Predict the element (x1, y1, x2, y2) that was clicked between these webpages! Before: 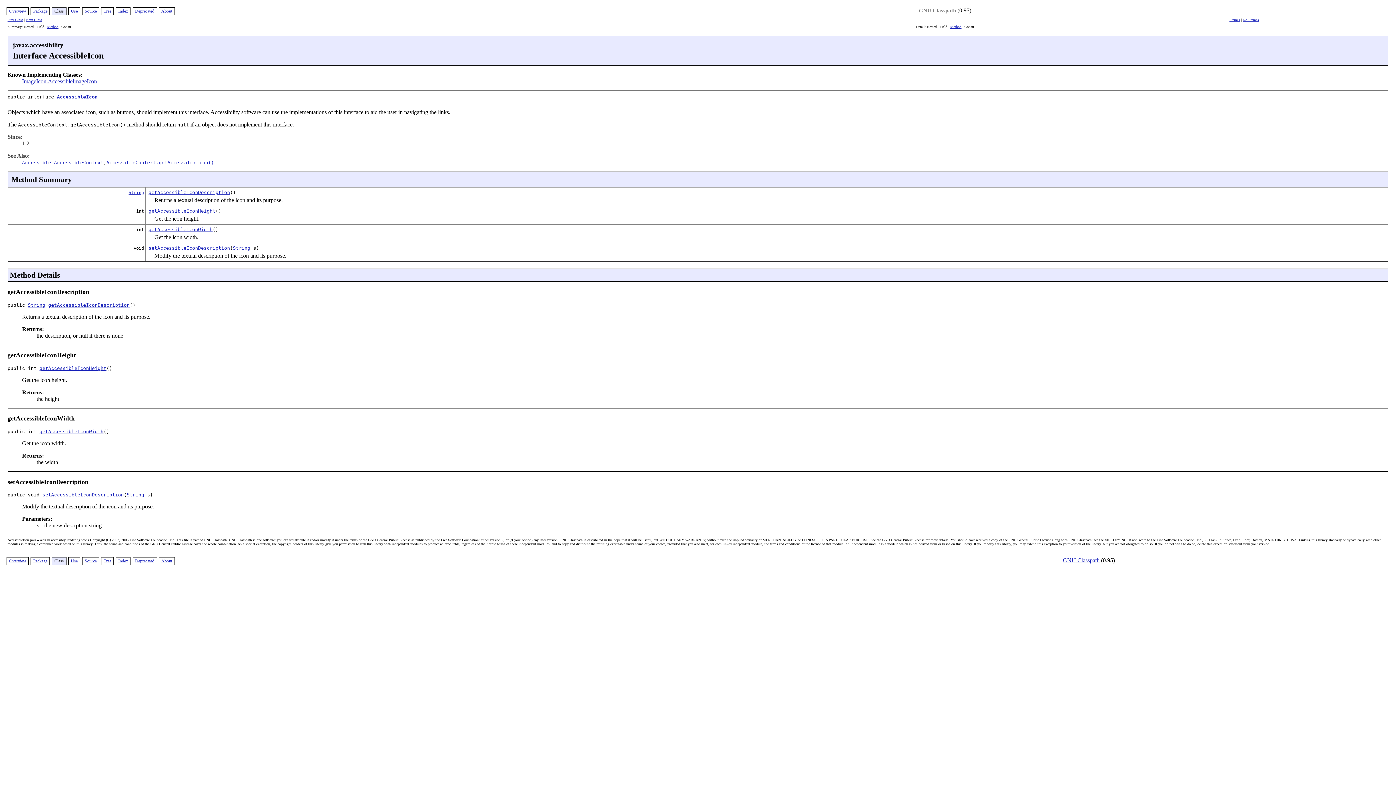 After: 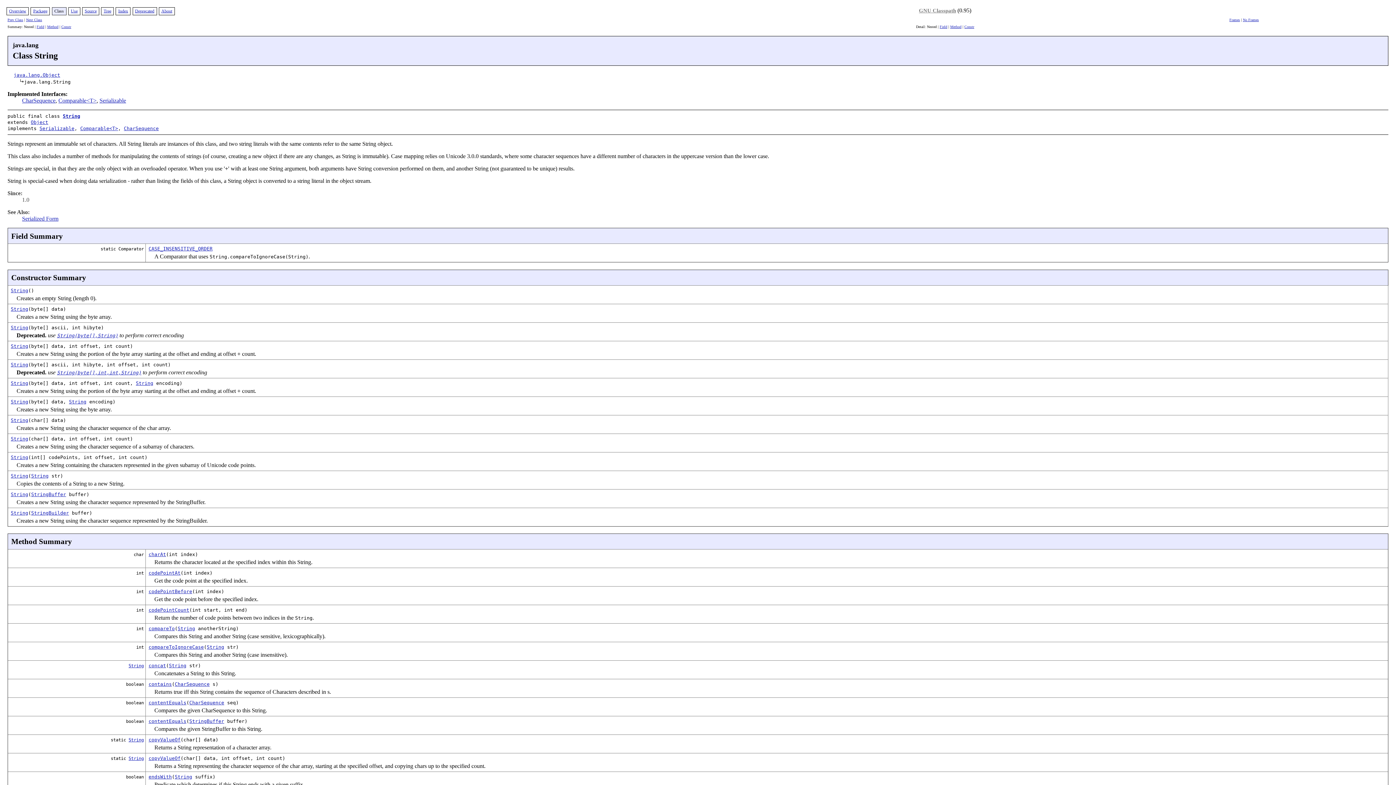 Action: label: String bbox: (126, 492, 144, 497)